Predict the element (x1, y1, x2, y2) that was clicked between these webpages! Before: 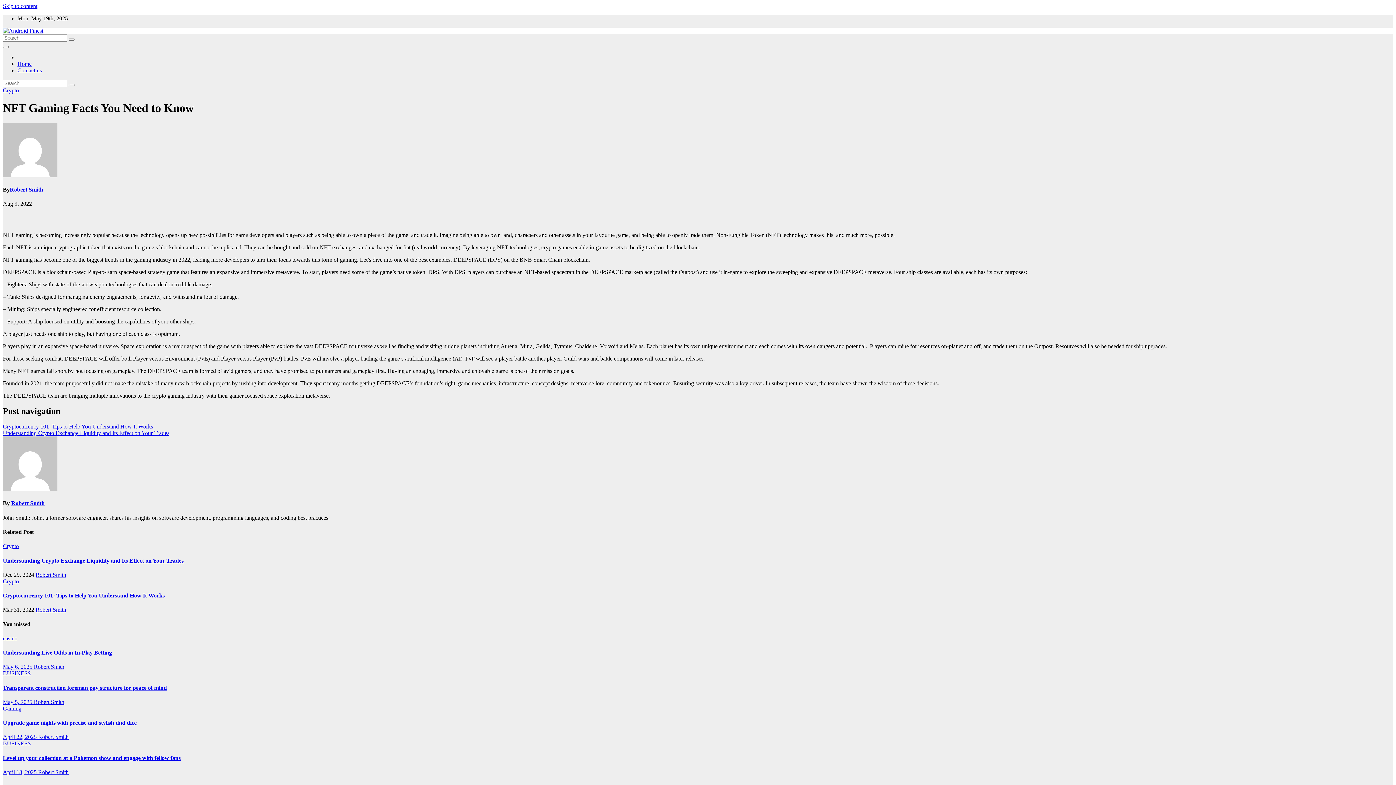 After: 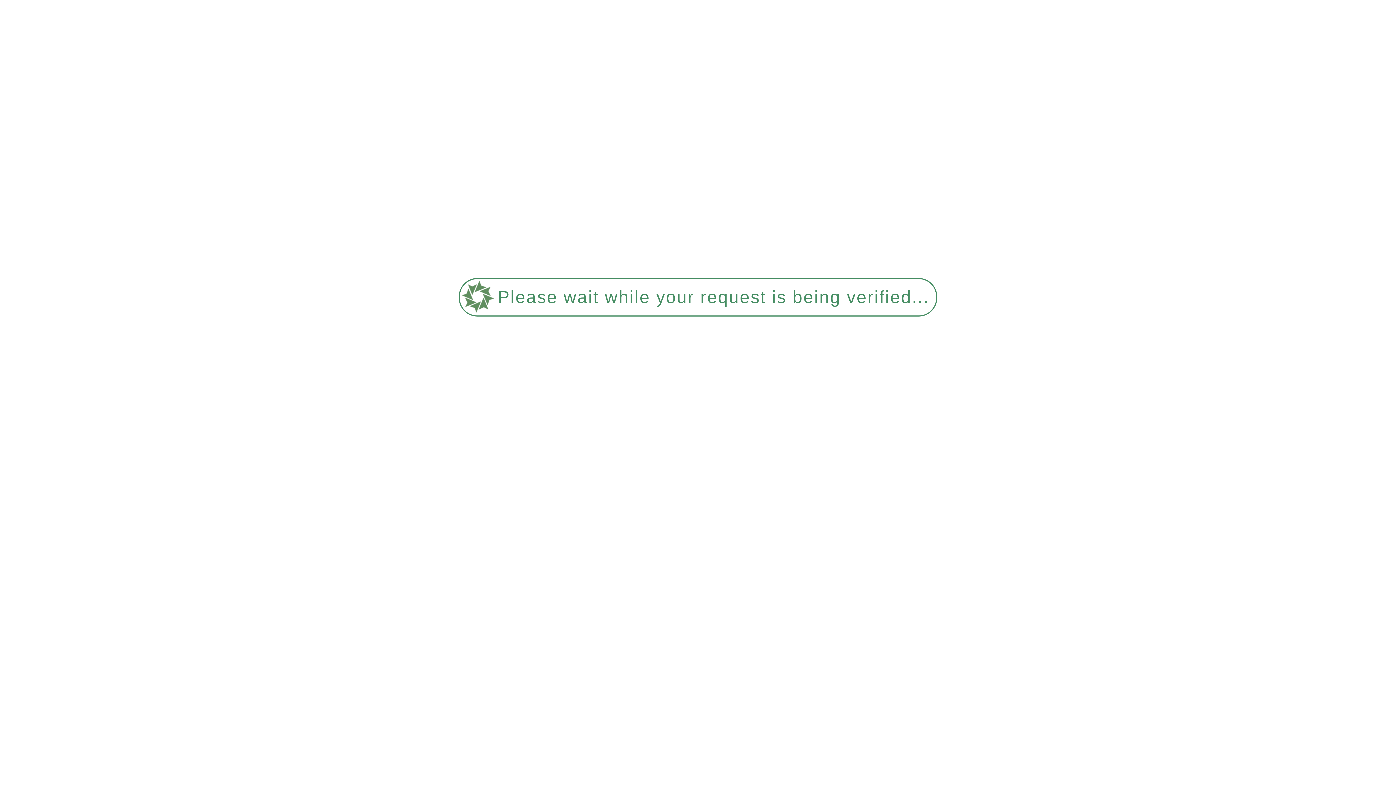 Action: label: April 22, 2025  bbox: (2, 734, 38, 740)